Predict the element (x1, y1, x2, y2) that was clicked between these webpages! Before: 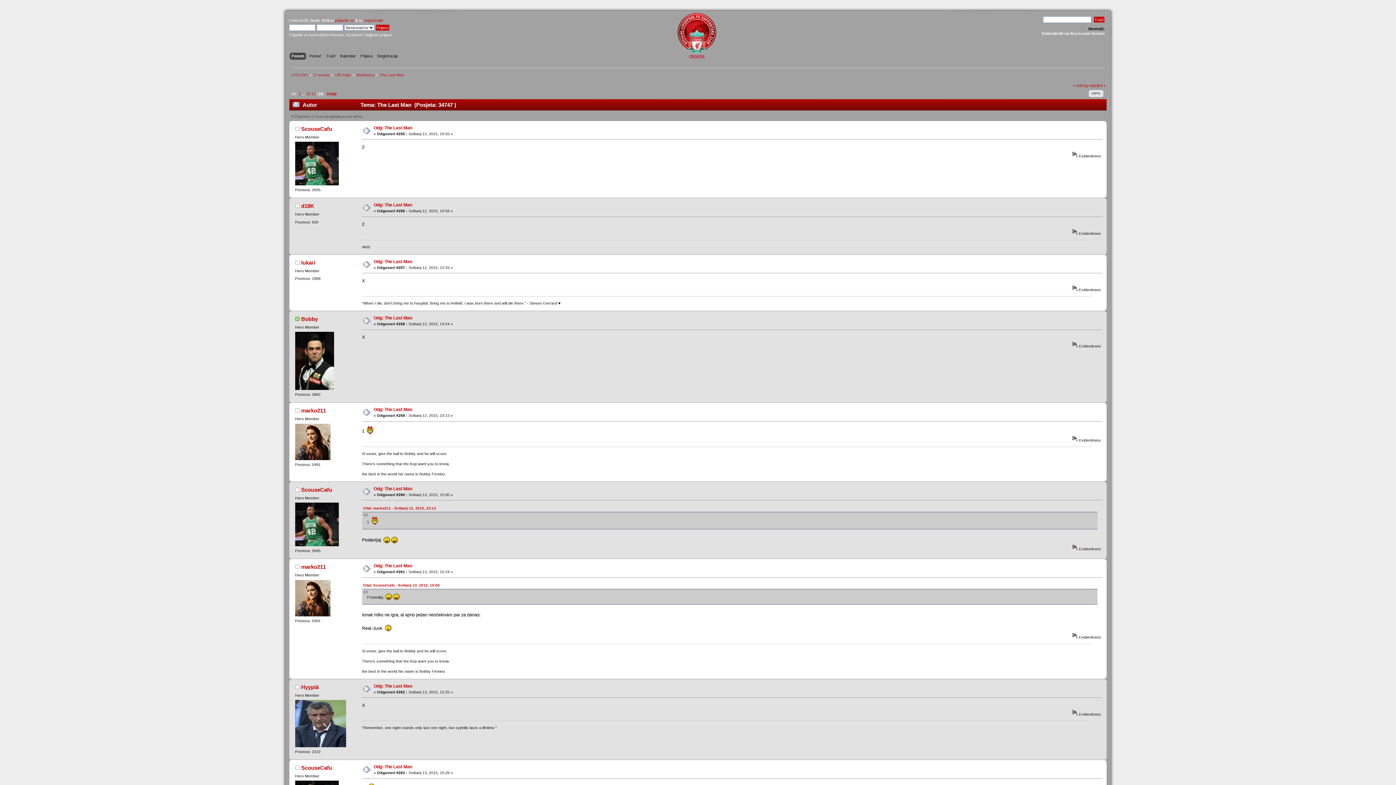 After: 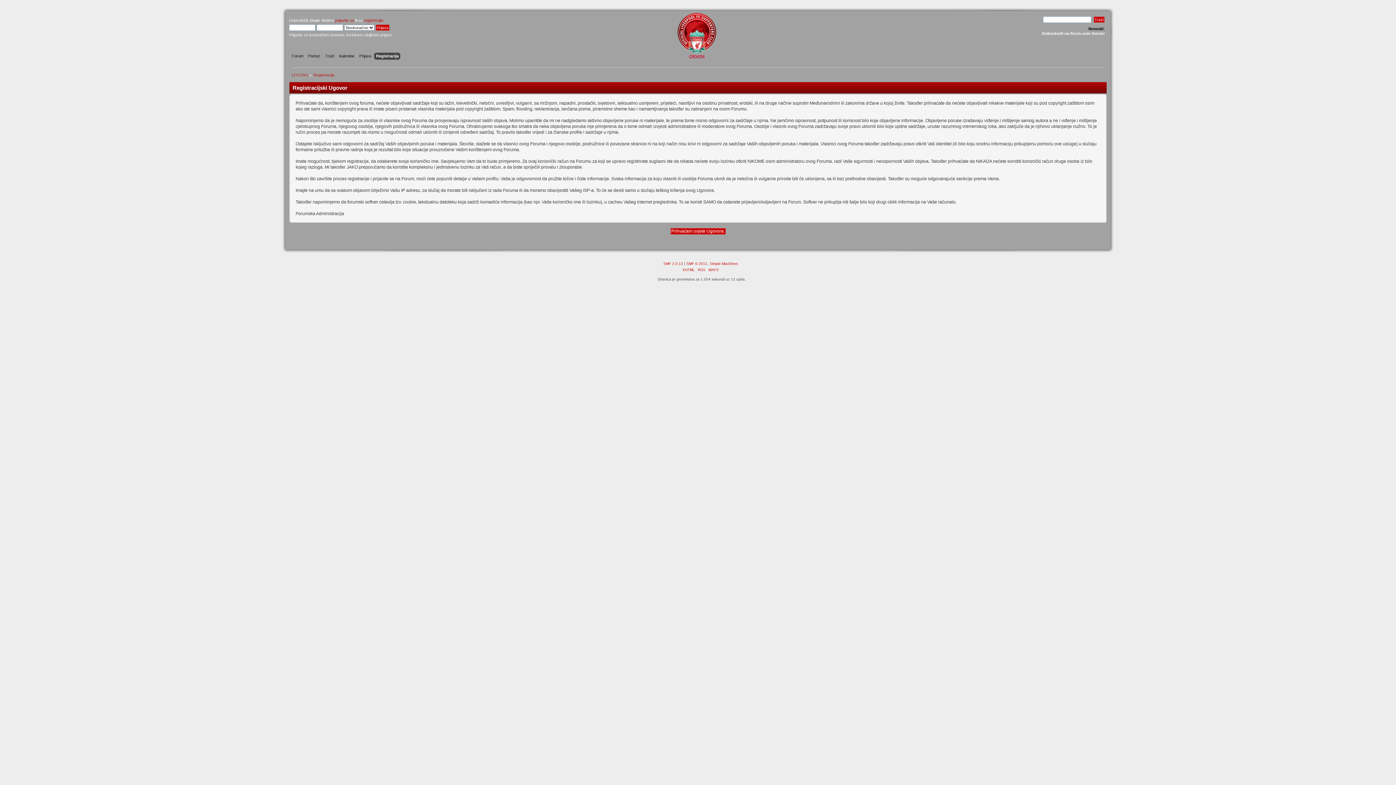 Action: bbox: (364, 18, 383, 22) label: registrirajte